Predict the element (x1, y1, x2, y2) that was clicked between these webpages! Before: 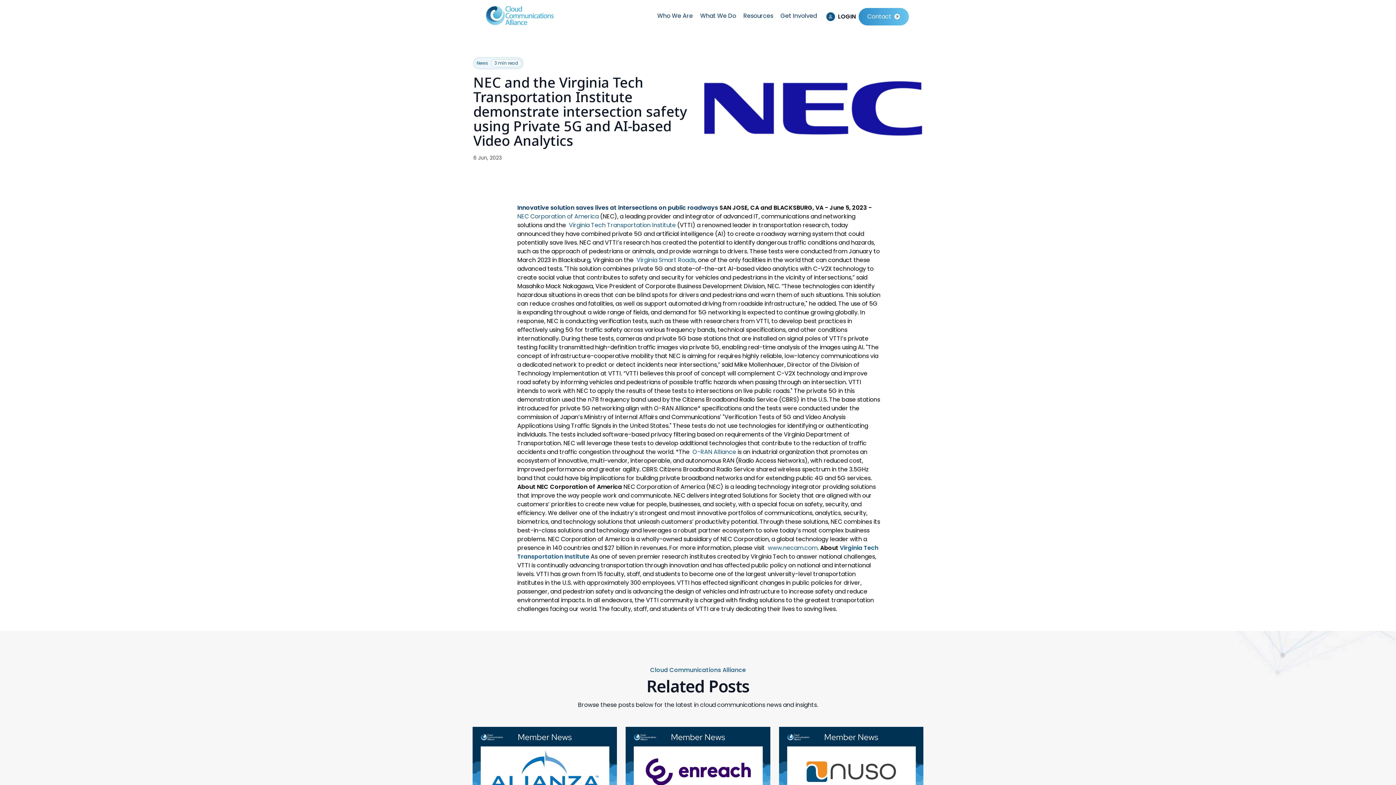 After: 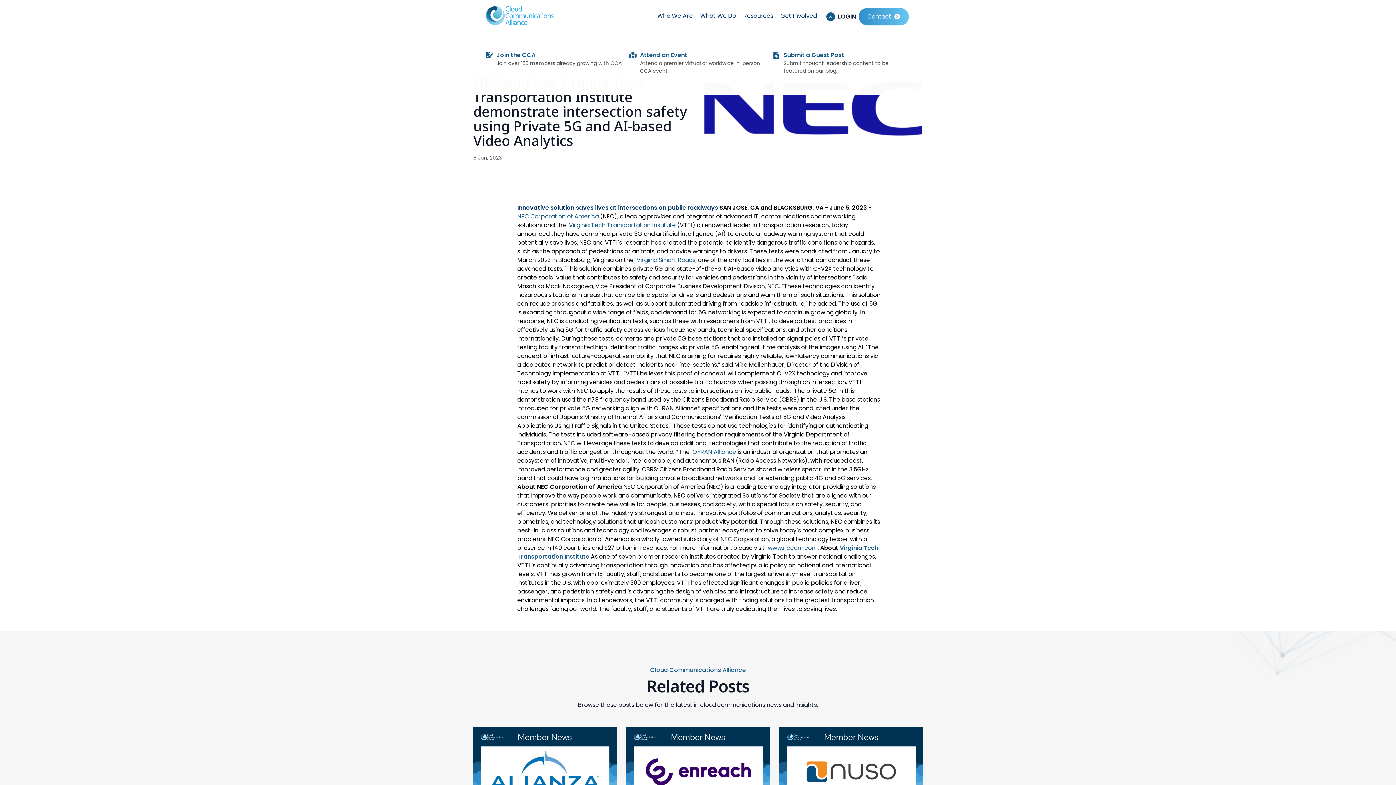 Action: label: Get Involved bbox: (777, 8, 820, 24)